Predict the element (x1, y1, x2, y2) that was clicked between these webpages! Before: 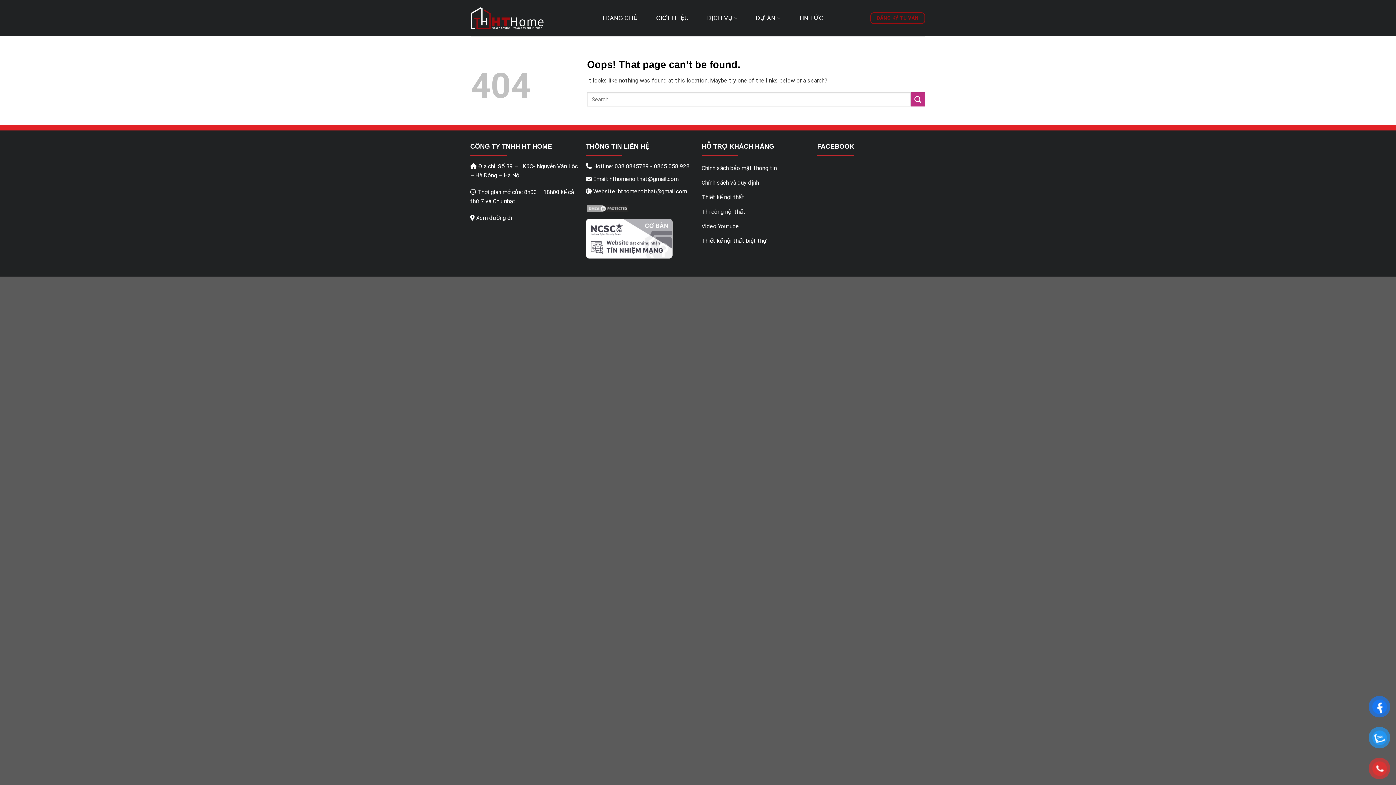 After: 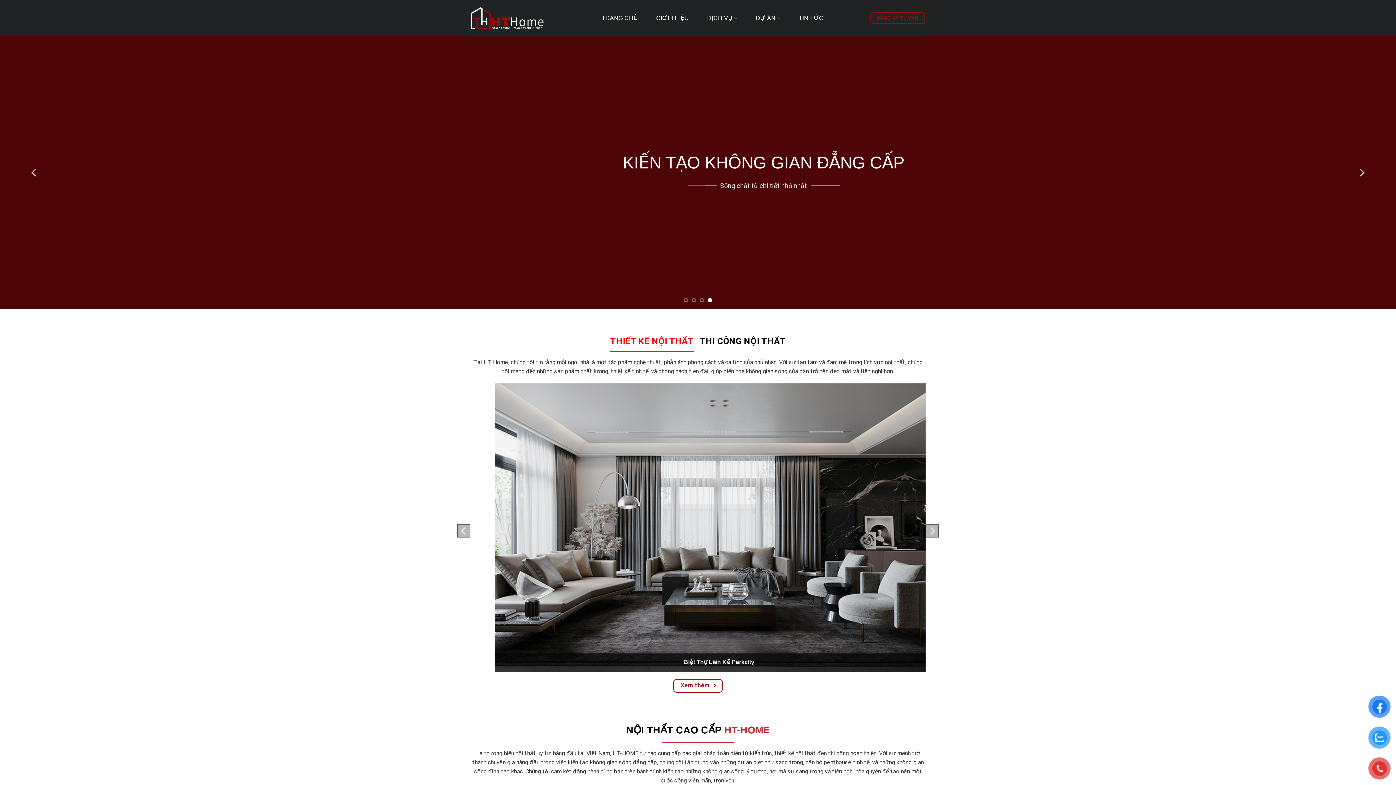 Action: bbox: (701, 176, 810, 190) label: Chính sách và quy định